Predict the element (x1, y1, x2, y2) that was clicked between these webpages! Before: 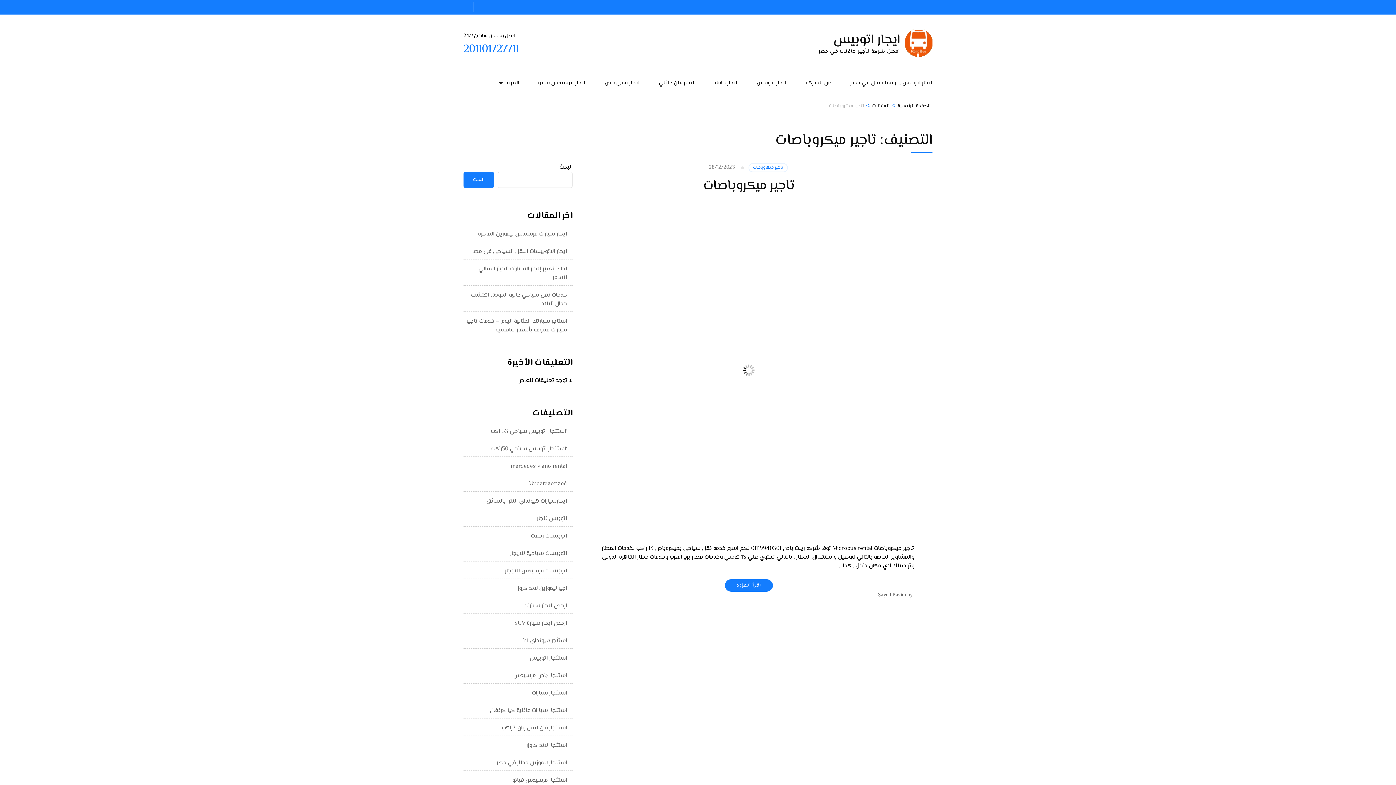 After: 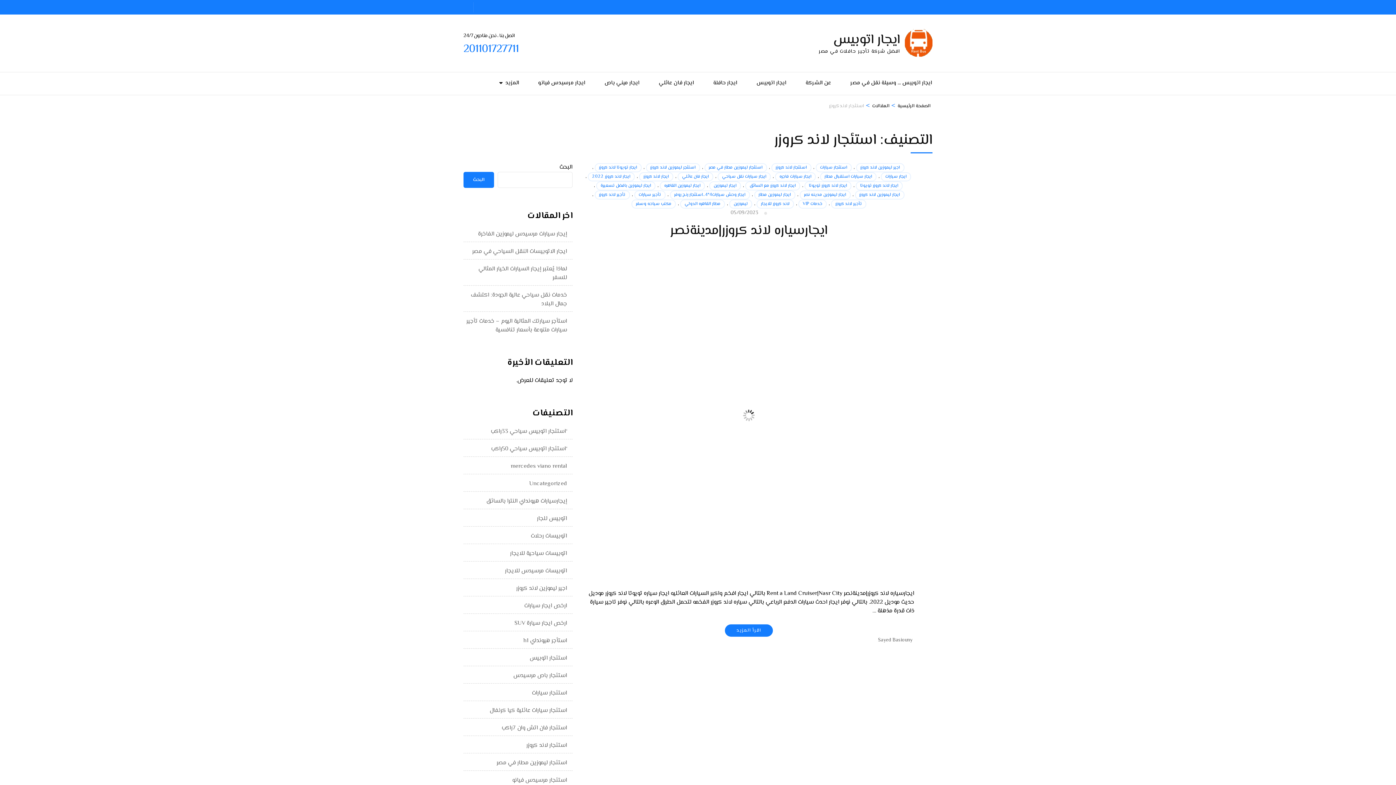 Action: bbox: (526, 741, 567, 750) label: استئجار لاند كروزر